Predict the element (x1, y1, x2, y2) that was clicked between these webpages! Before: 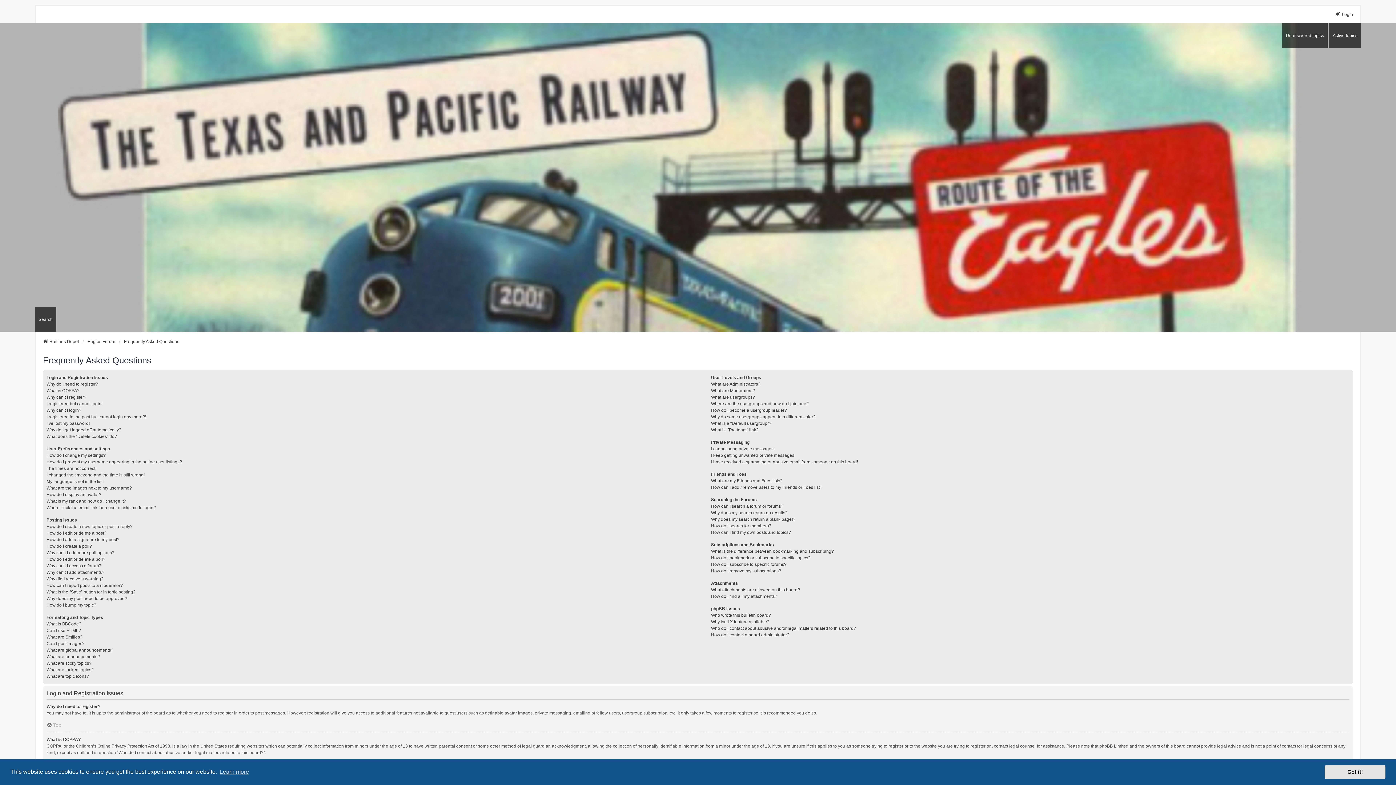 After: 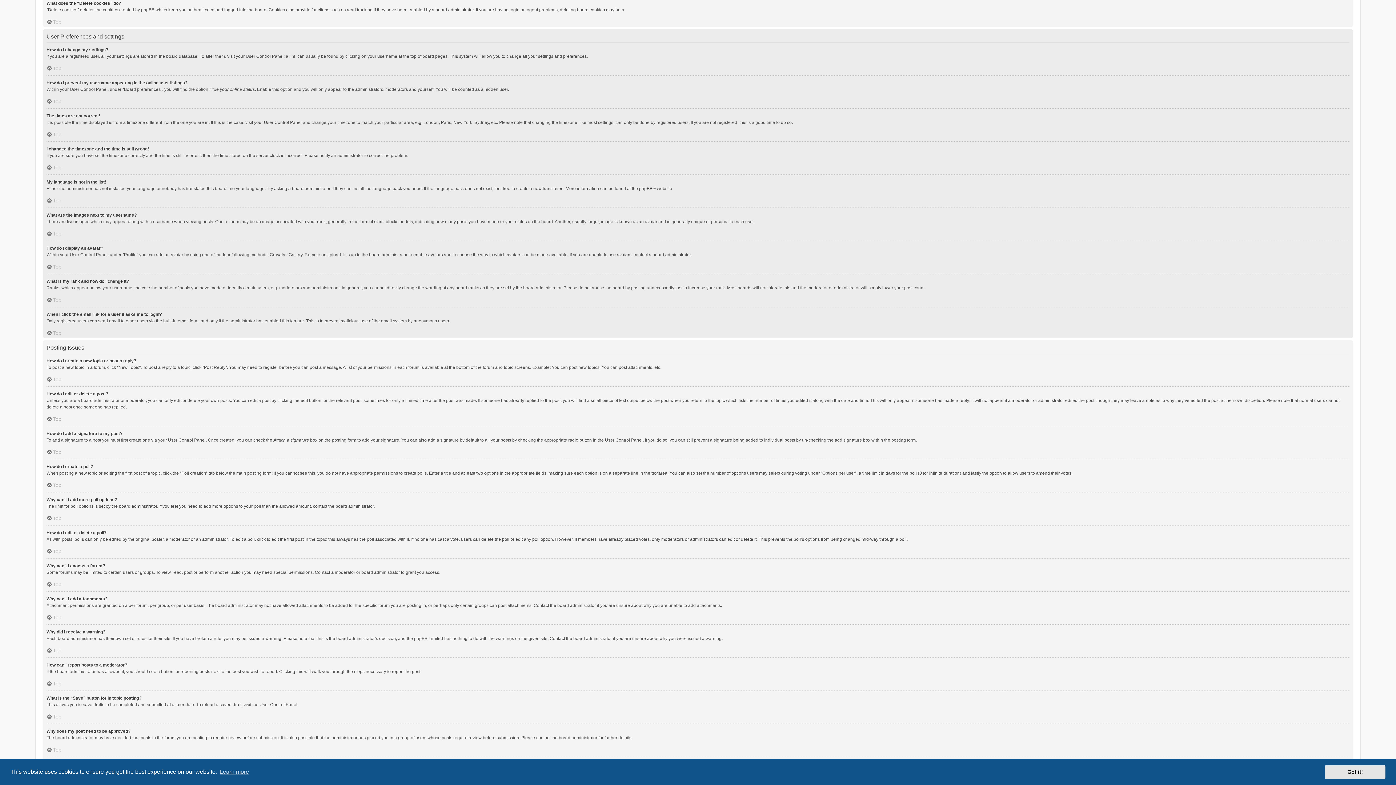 Action: bbox: (46, 433, 117, 440) label: What does the “Delete cookies” do?